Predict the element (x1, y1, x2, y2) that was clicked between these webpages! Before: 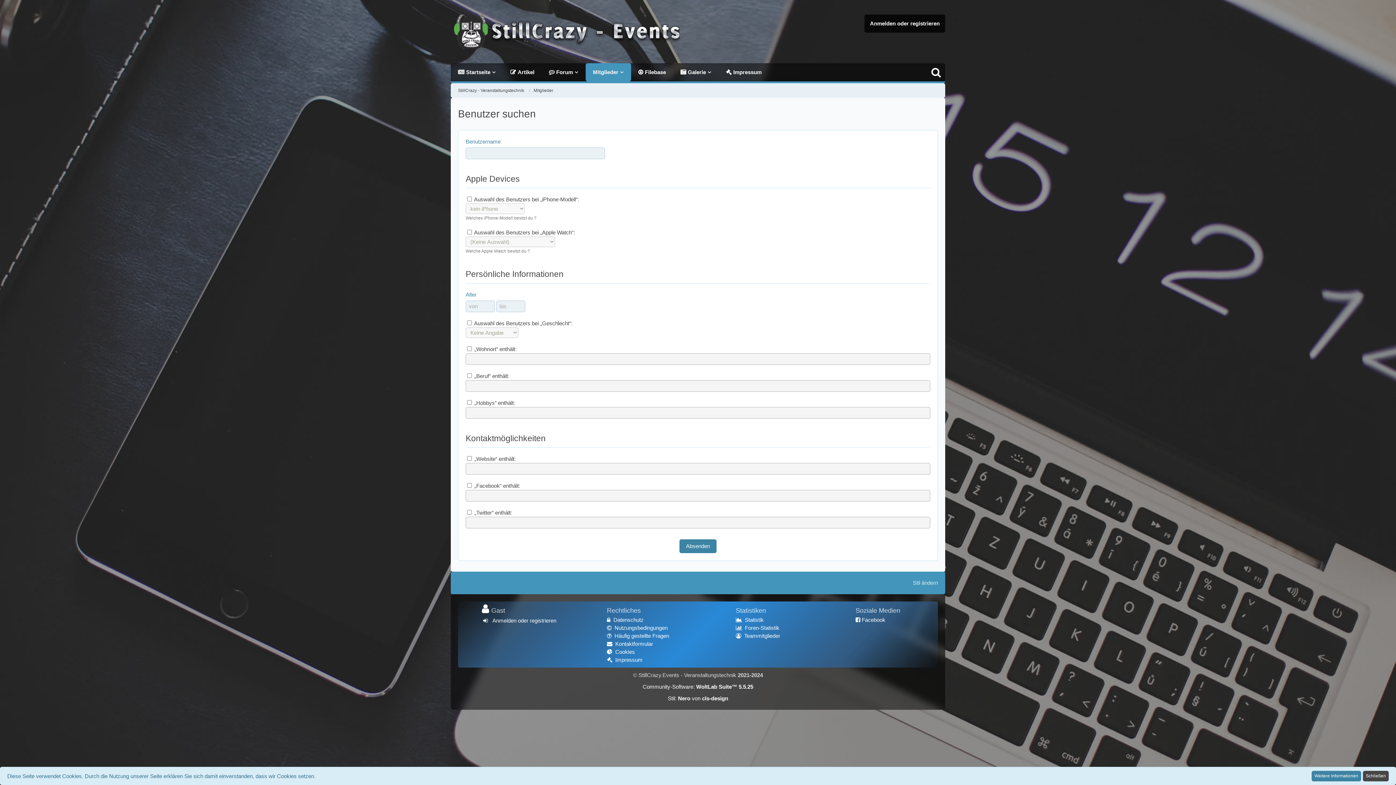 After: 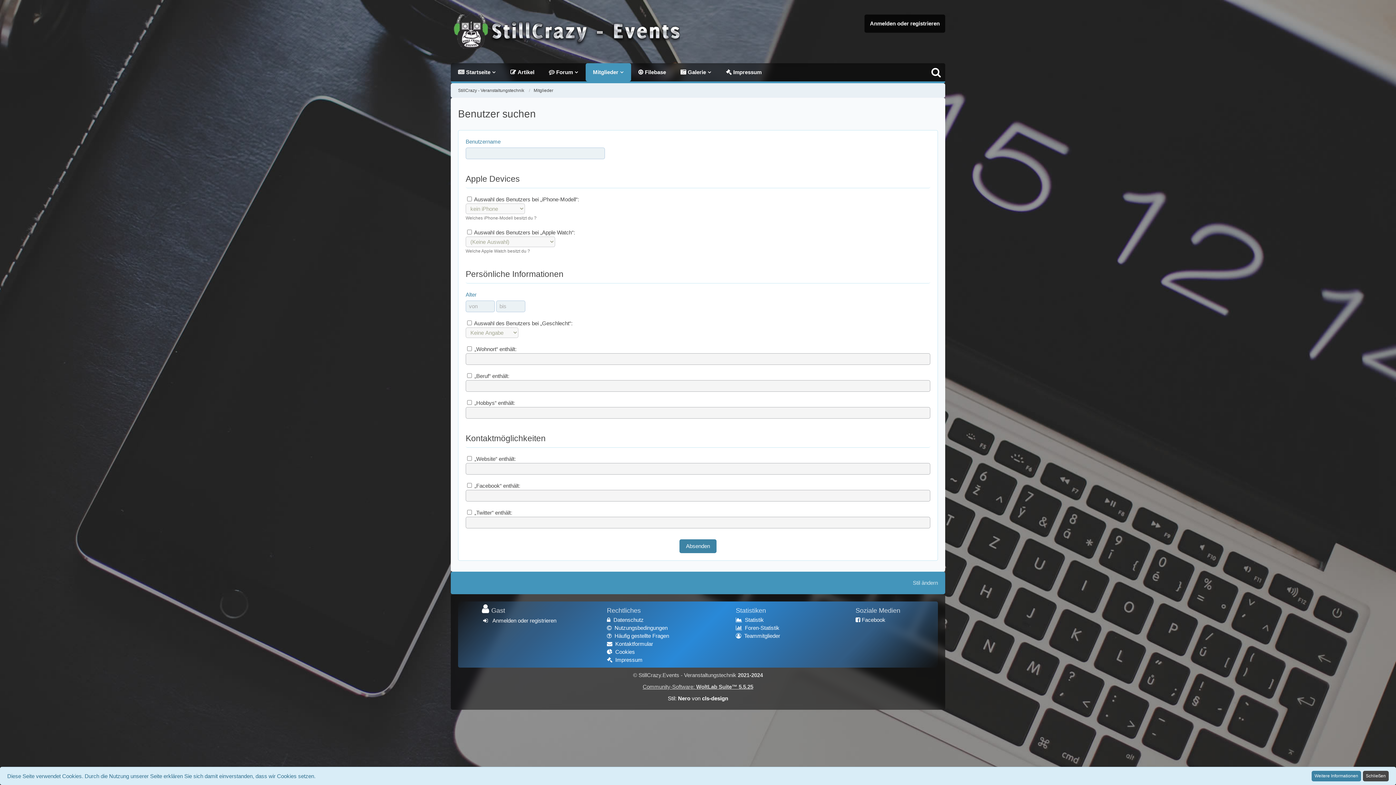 Action: label: Community-Software: WoltLab Suite™ 5.5.25 bbox: (642, 684, 753, 690)